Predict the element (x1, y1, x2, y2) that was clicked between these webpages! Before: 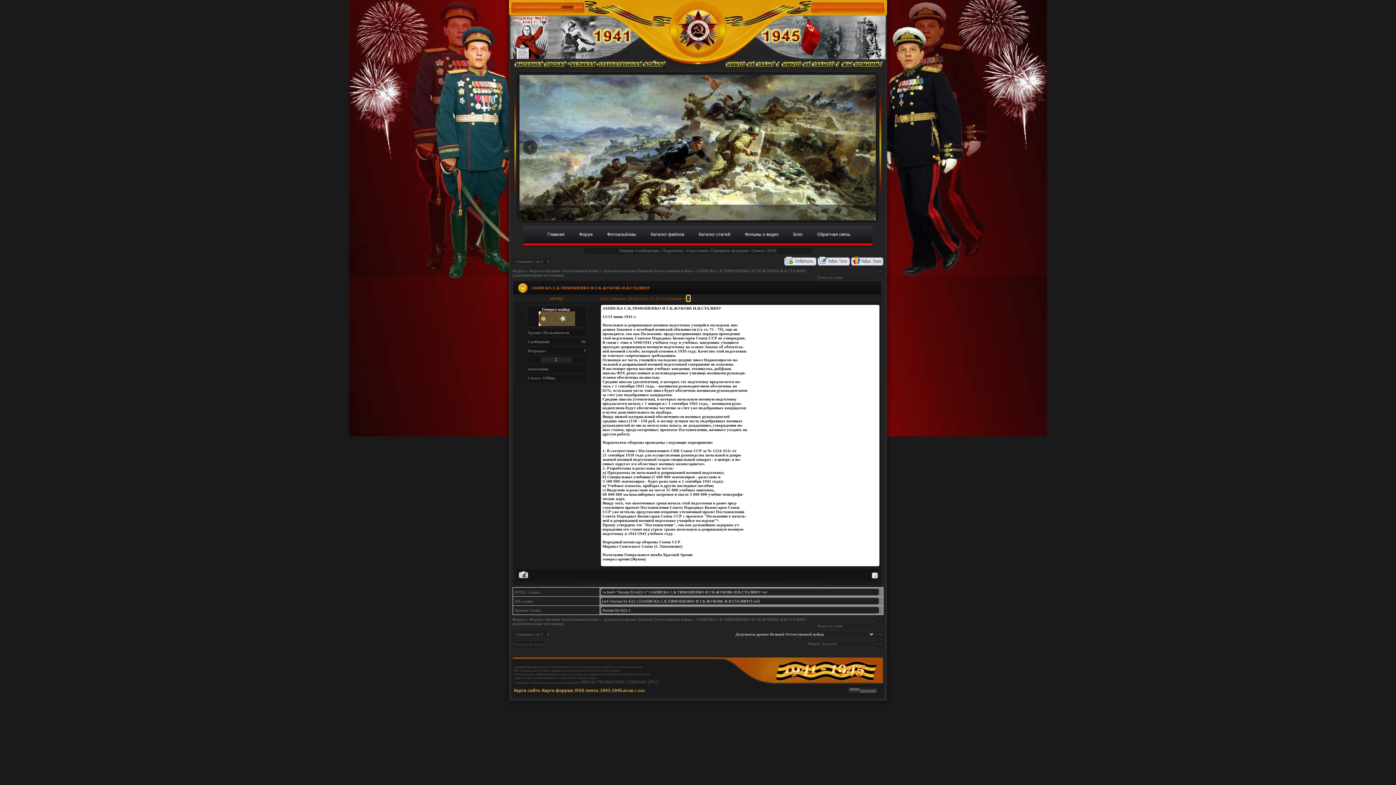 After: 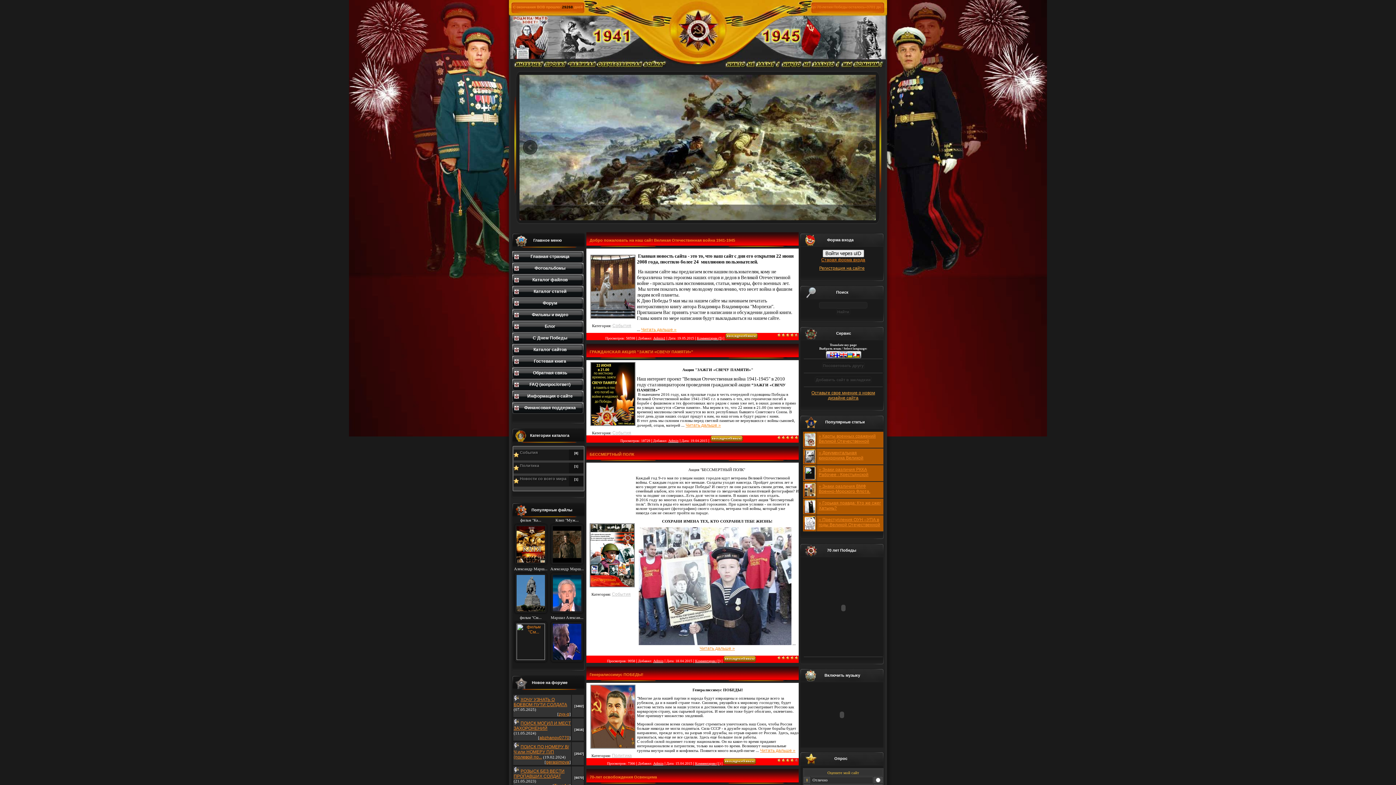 Action: bbox: (689, 20, 706, 41)